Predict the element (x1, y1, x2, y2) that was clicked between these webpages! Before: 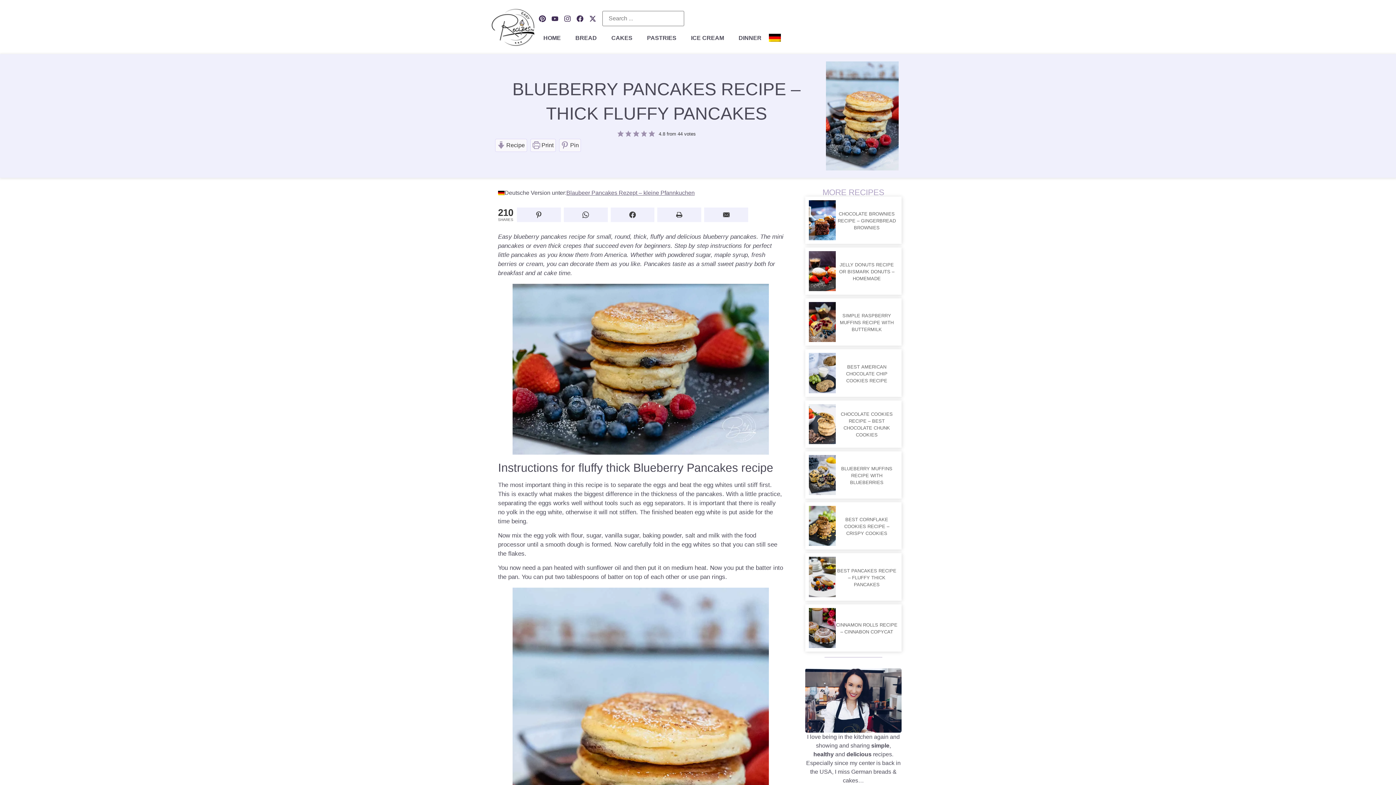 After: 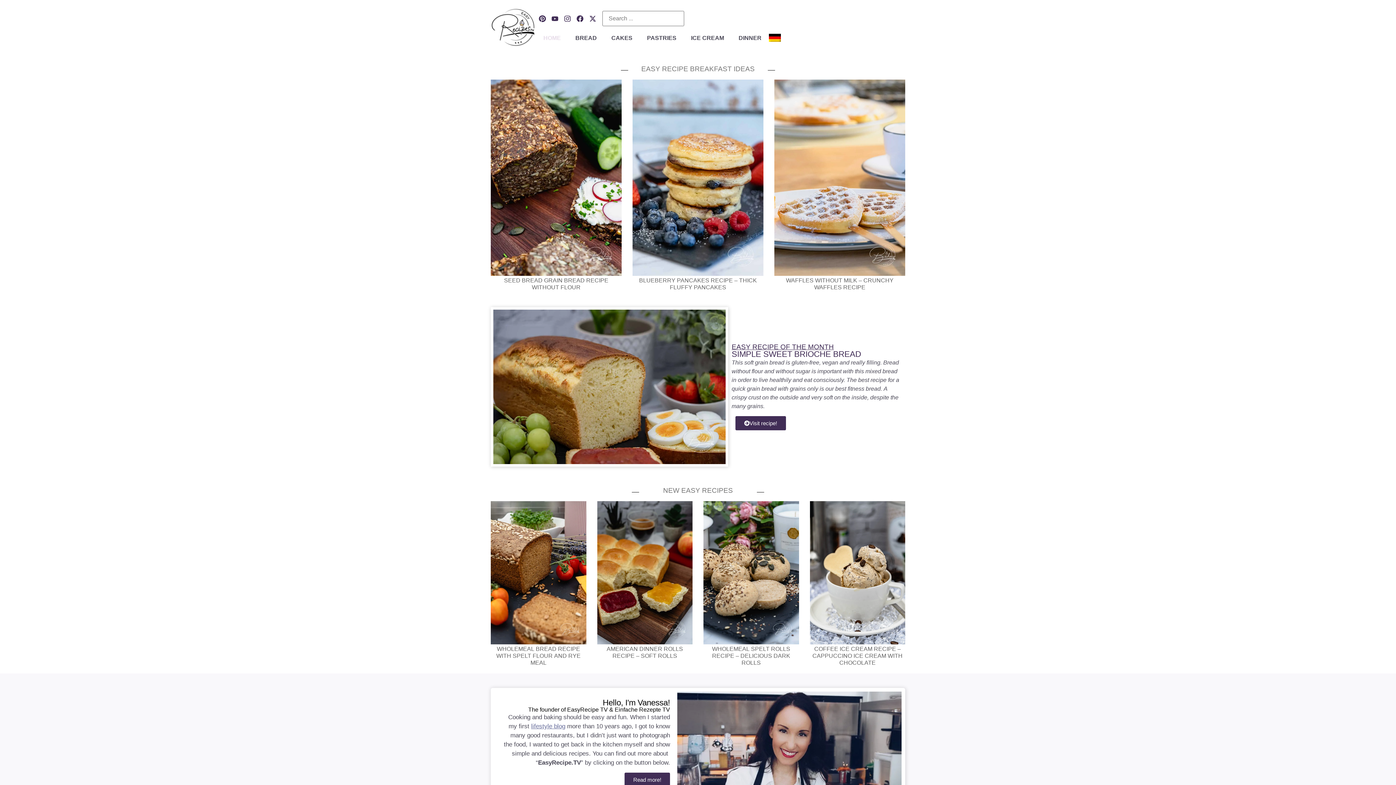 Action: label: HOME bbox: (536, 29, 568, 46)